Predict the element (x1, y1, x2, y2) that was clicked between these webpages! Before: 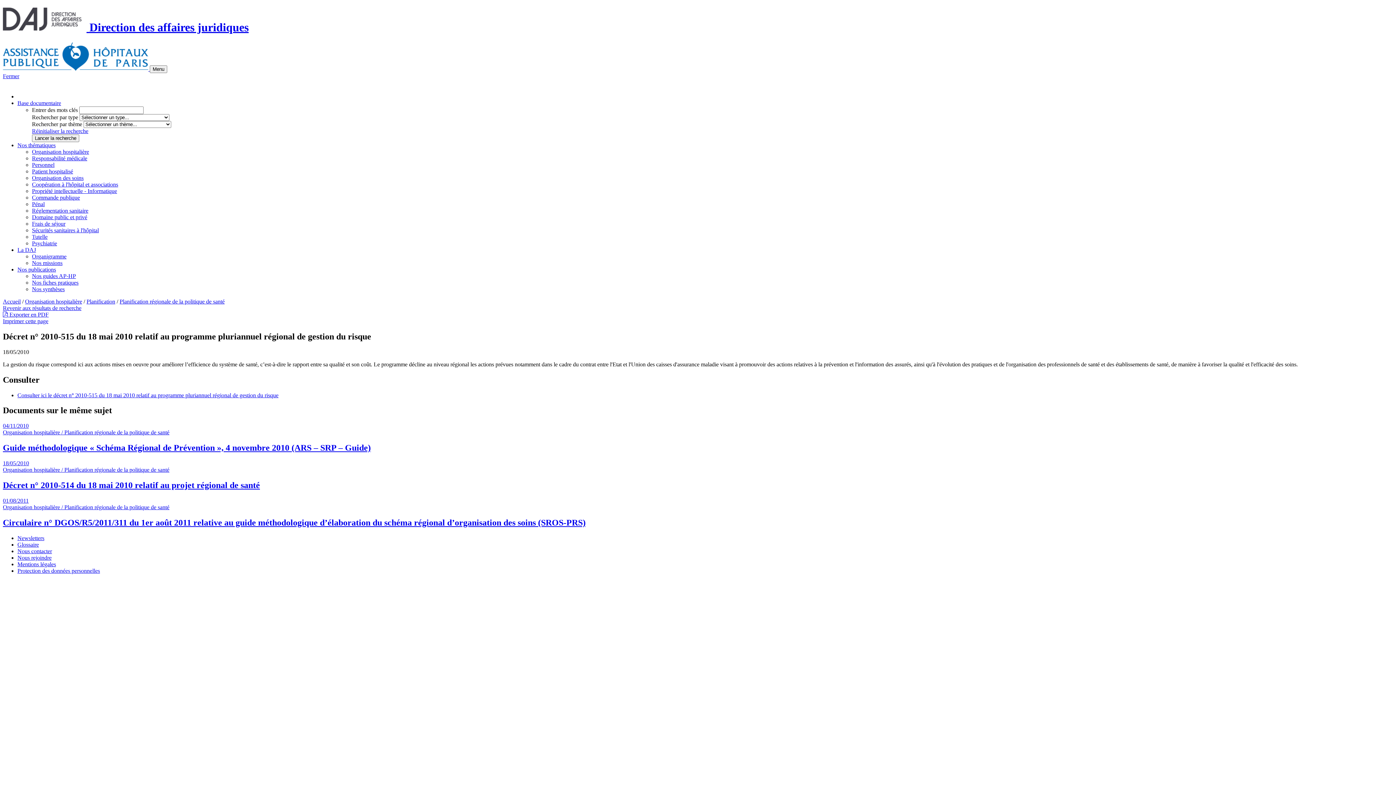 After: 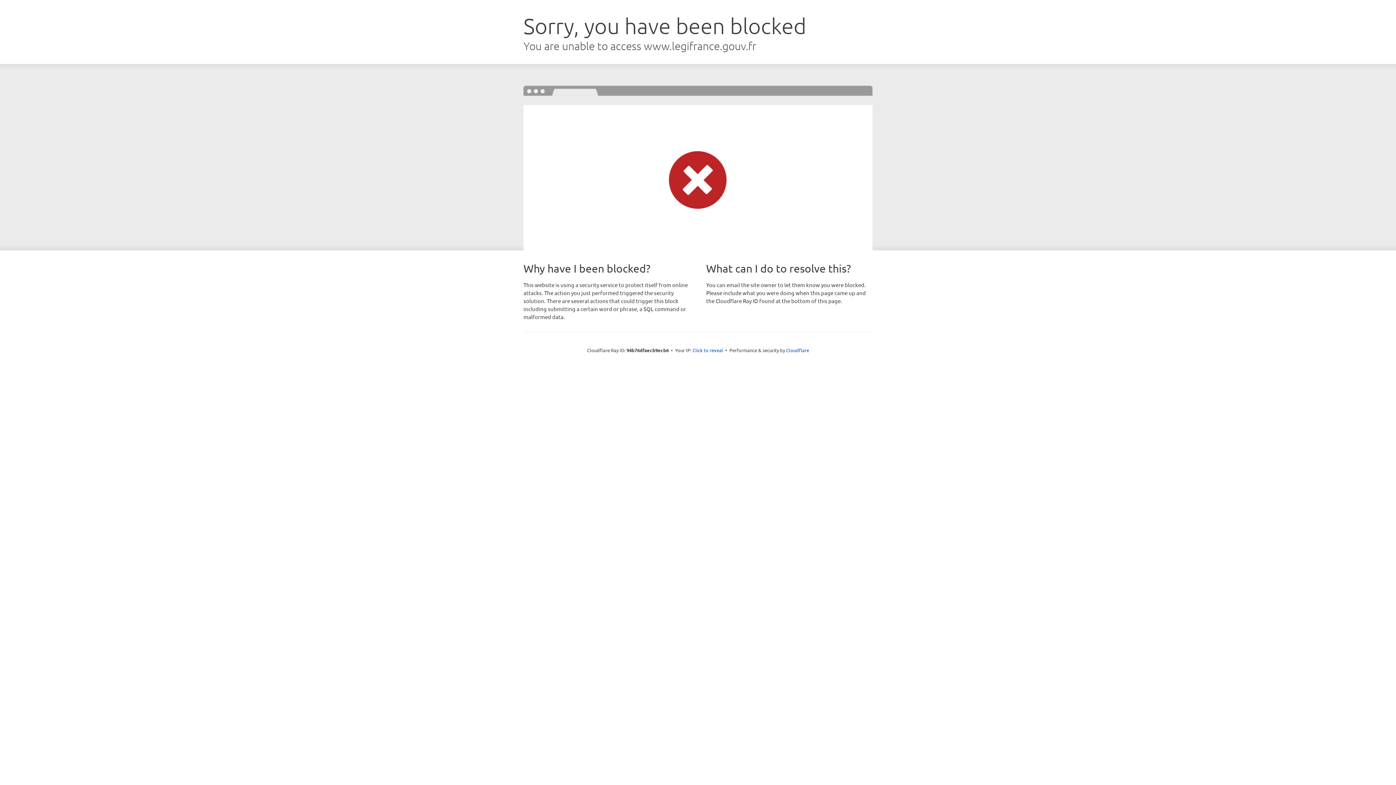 Action: label: Consulter ici le décret n° 2010-515 du 18 mai 2010 relatif au programme pluriannuel régional de gestion du risque bbox: (17, 392, 278, 398)